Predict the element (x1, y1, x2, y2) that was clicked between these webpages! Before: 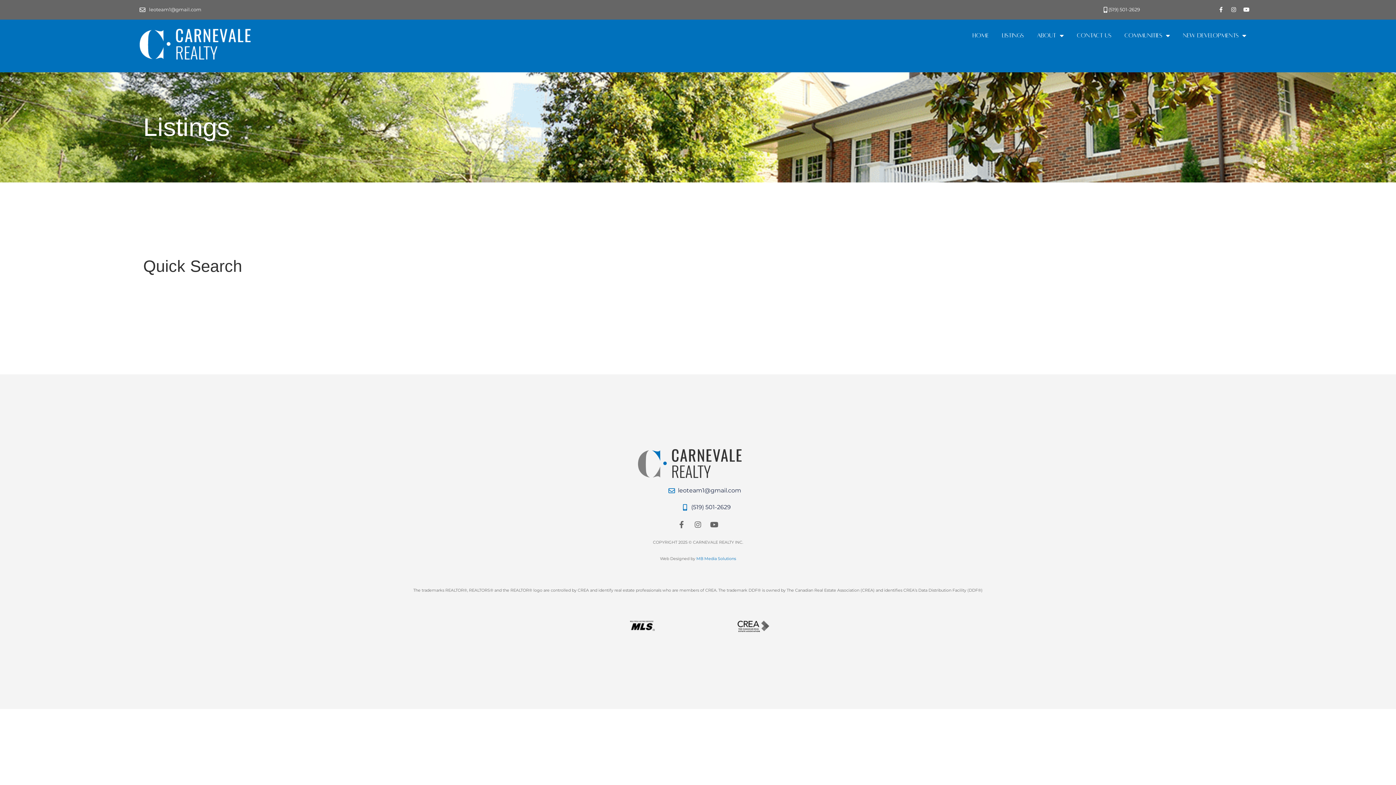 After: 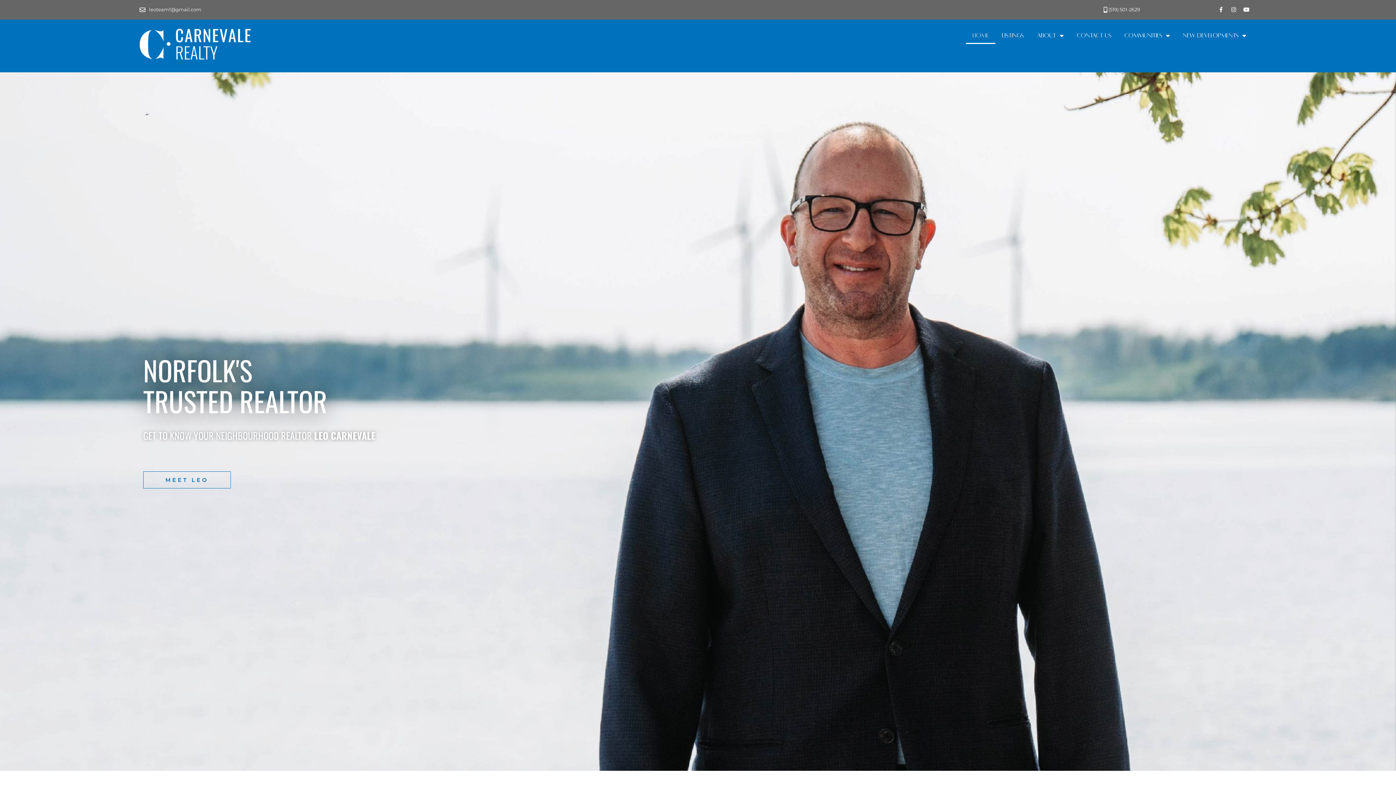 Action: label: Home bbox: (966, 27, 995, 44)